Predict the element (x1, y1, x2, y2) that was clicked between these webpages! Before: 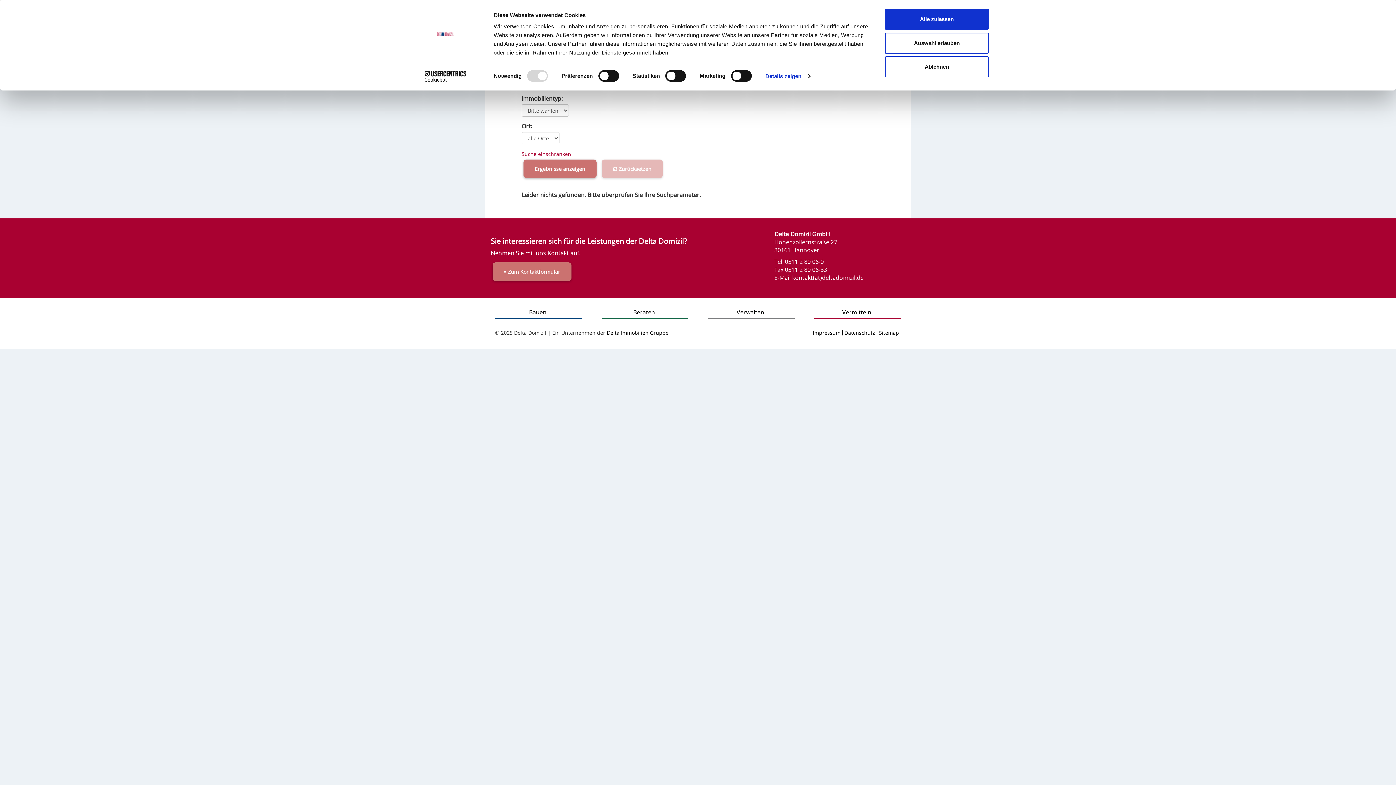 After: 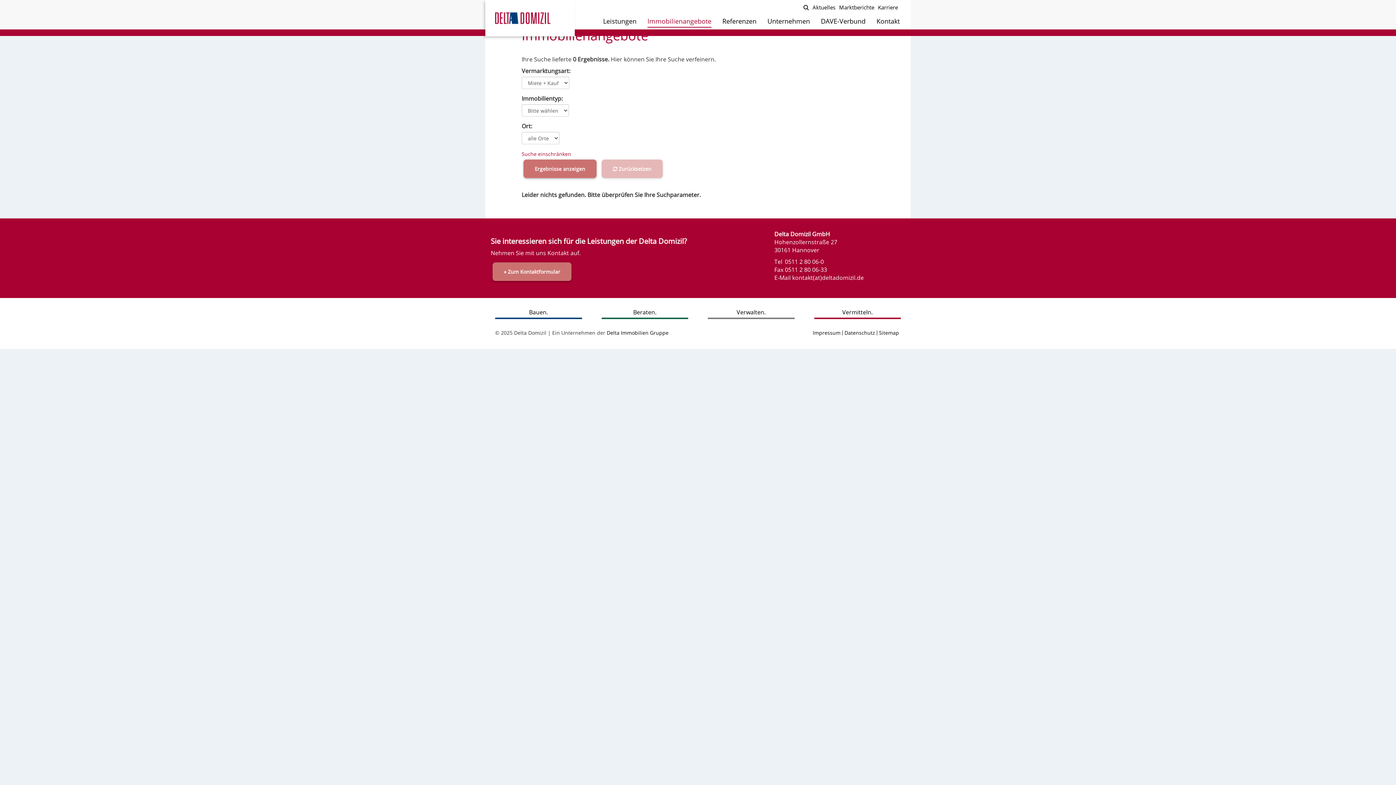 Action: bbox: (885, 56, 989, 77) label: Ablehnen